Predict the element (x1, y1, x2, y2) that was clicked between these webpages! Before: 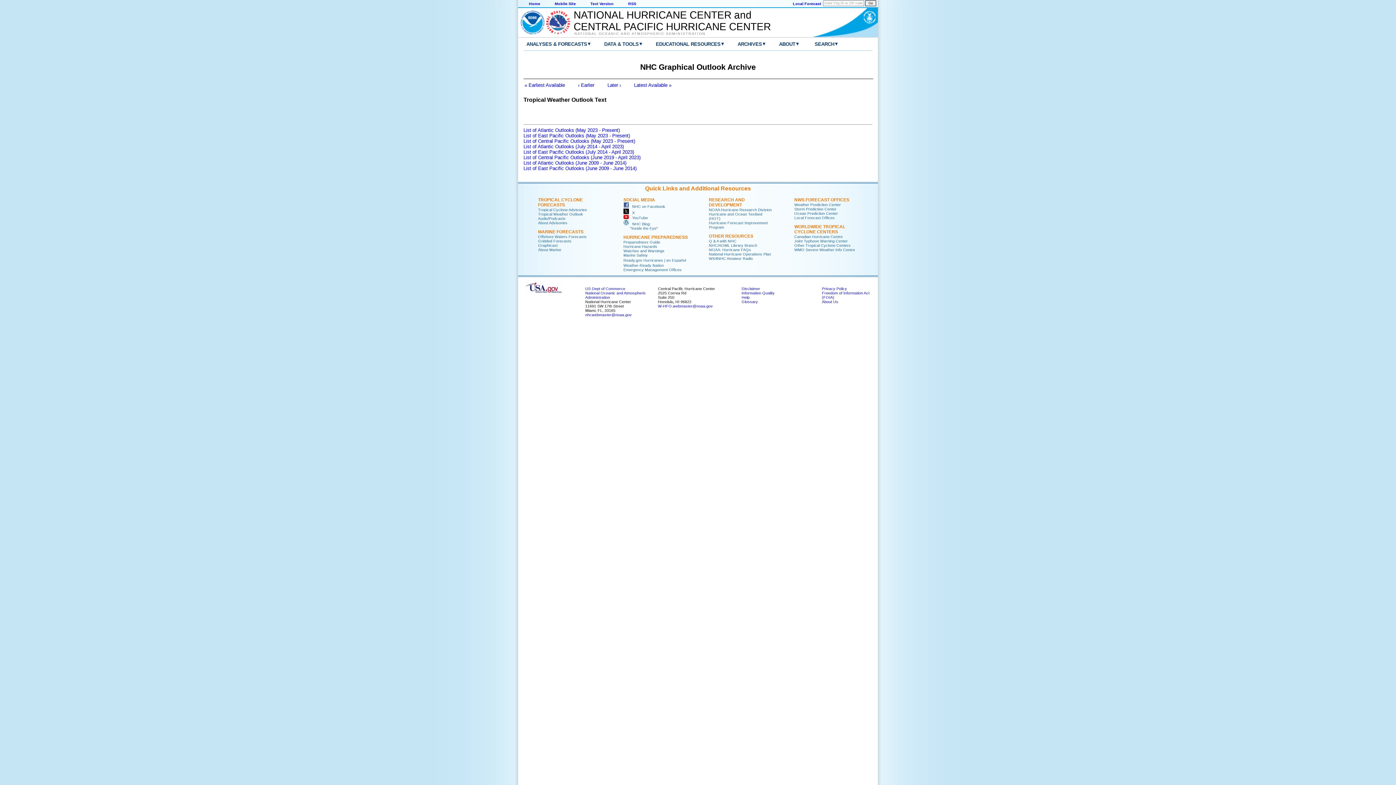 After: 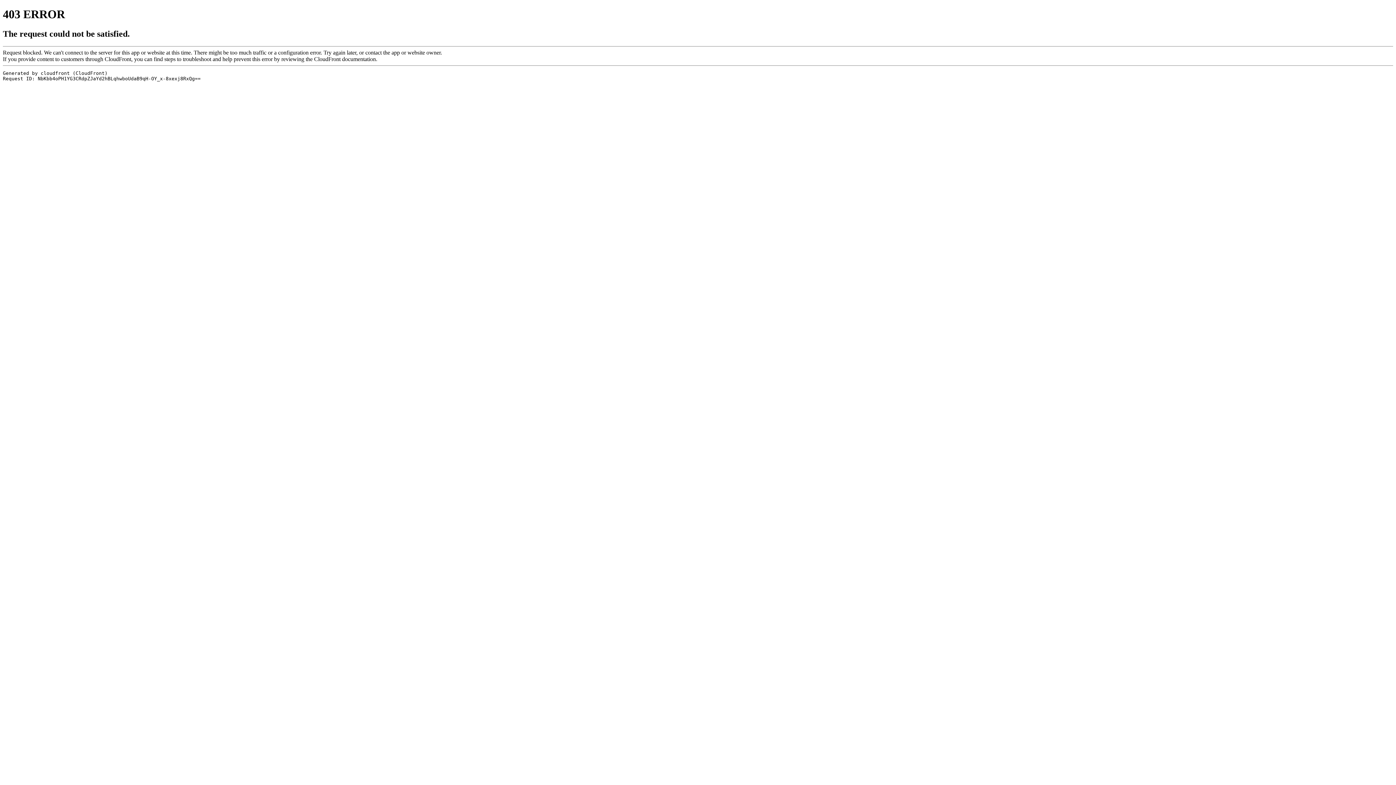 Action: label: Information Quality bbox: (741, 290, 774, 295)